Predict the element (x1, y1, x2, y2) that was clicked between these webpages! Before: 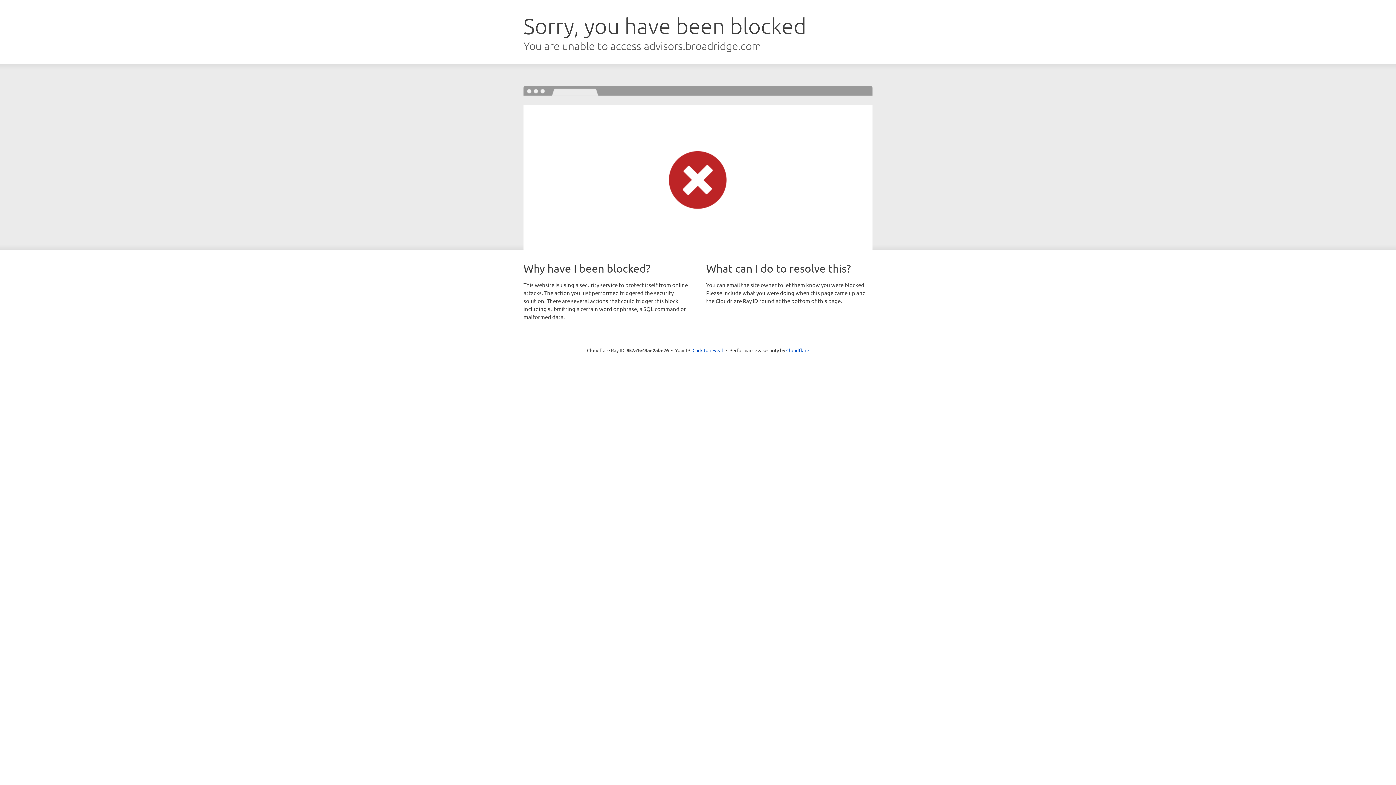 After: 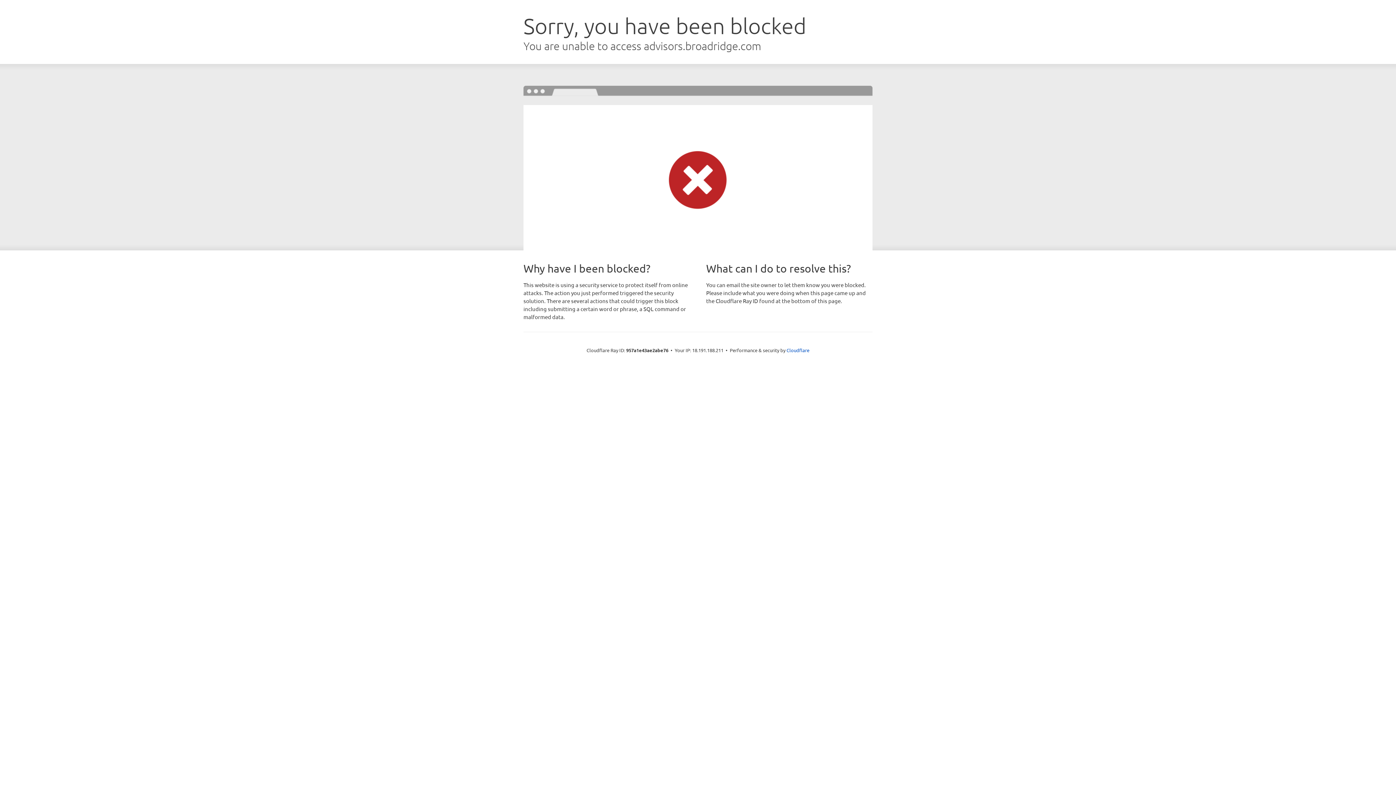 Action: label: Click to reveal bbox: (692, 346, 723, 353)